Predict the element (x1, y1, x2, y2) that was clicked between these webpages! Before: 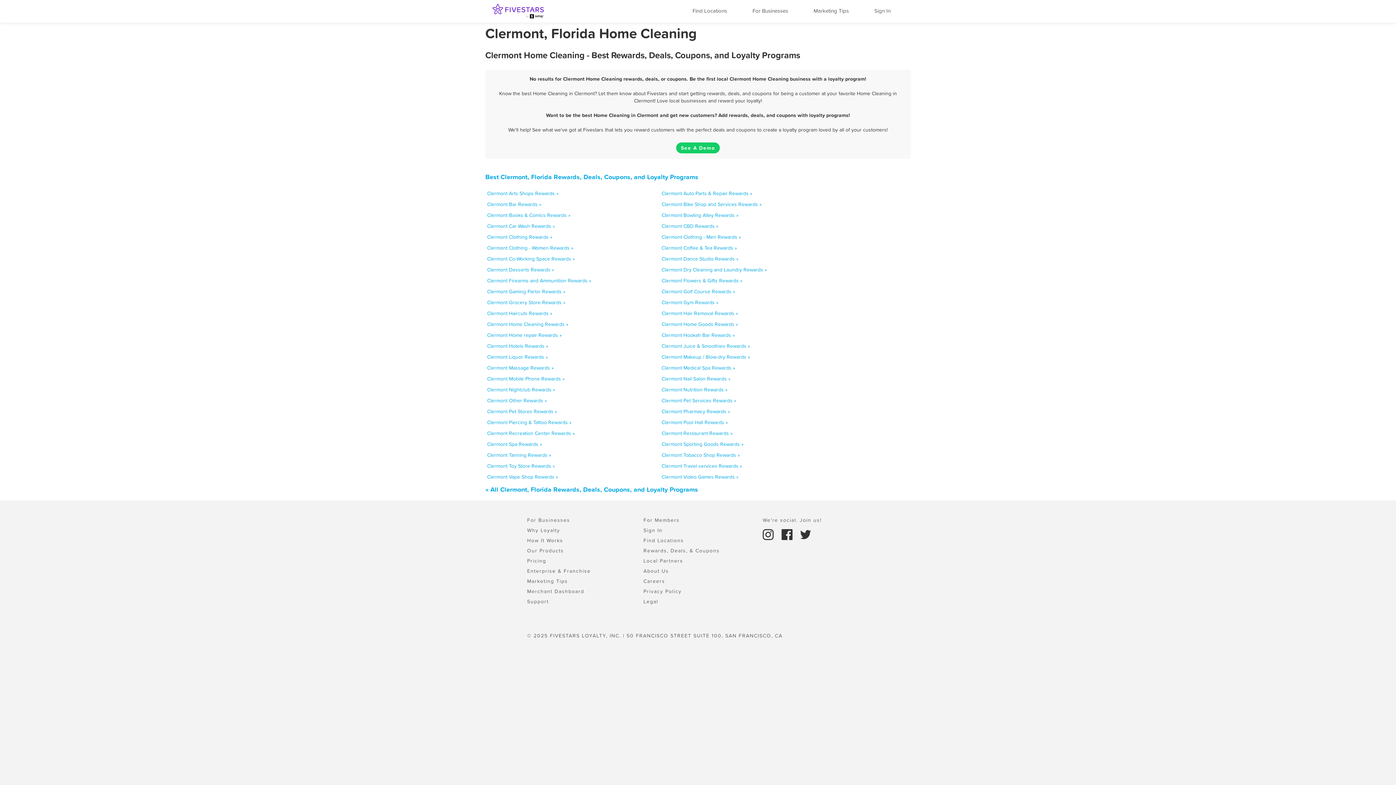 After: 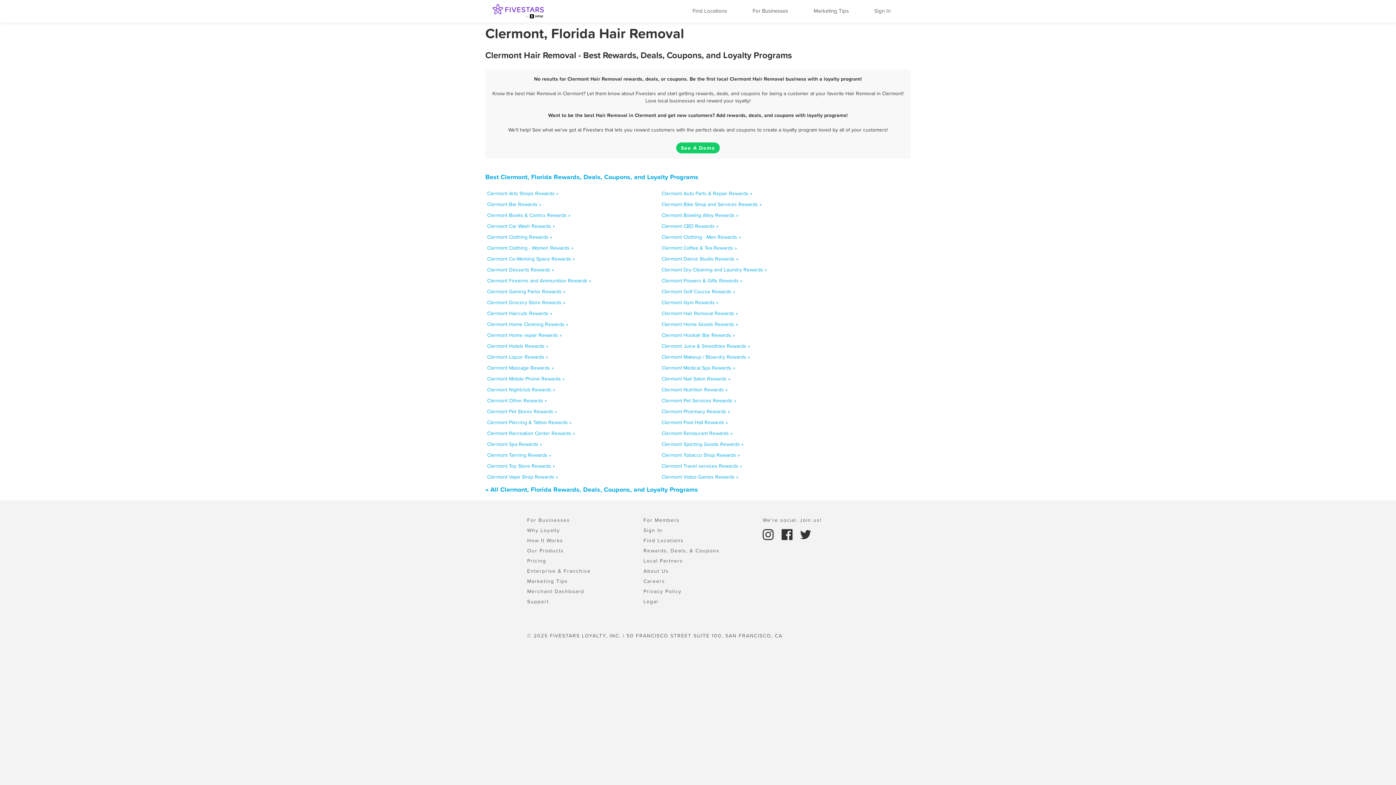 Action: bbox: (661, 309, 738, 317) label: Clermont Hair Removal Rewards »